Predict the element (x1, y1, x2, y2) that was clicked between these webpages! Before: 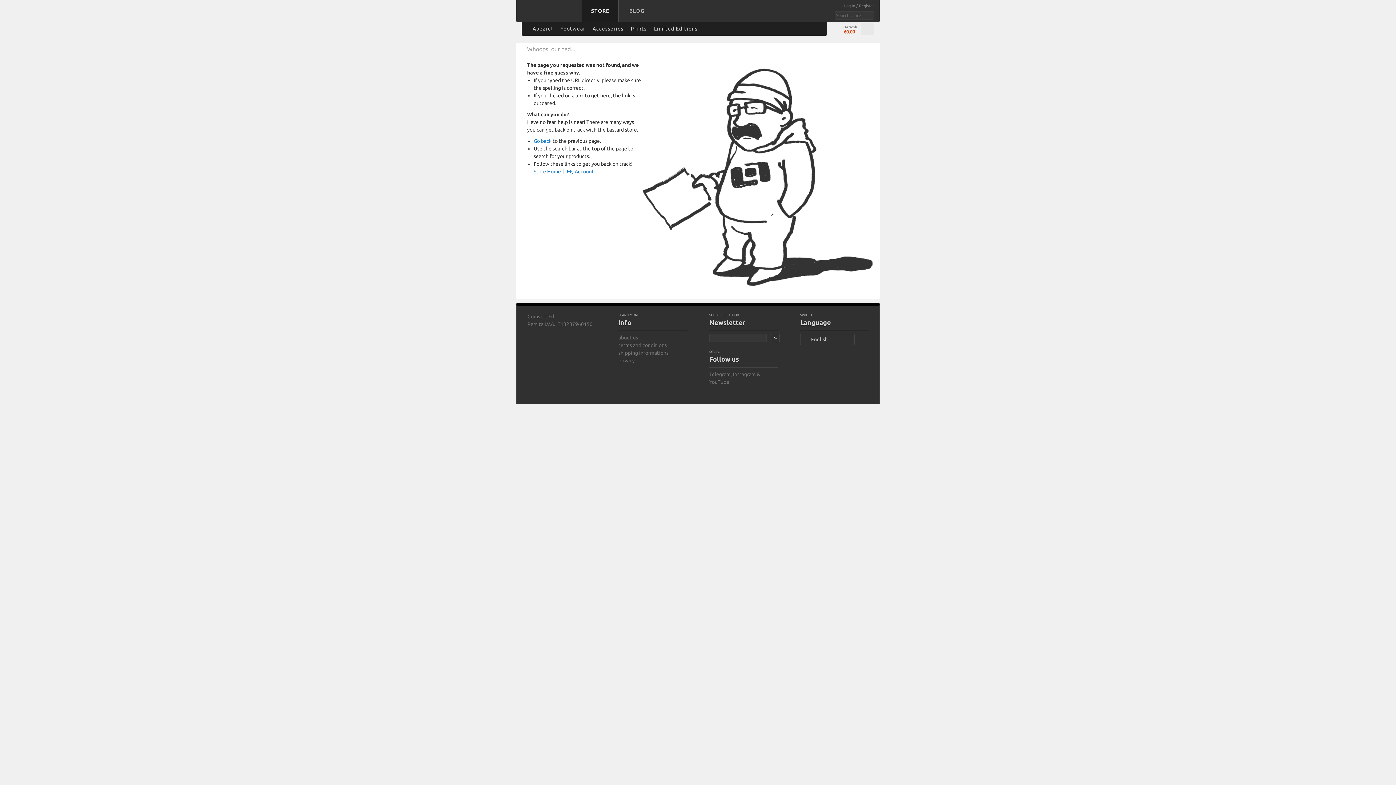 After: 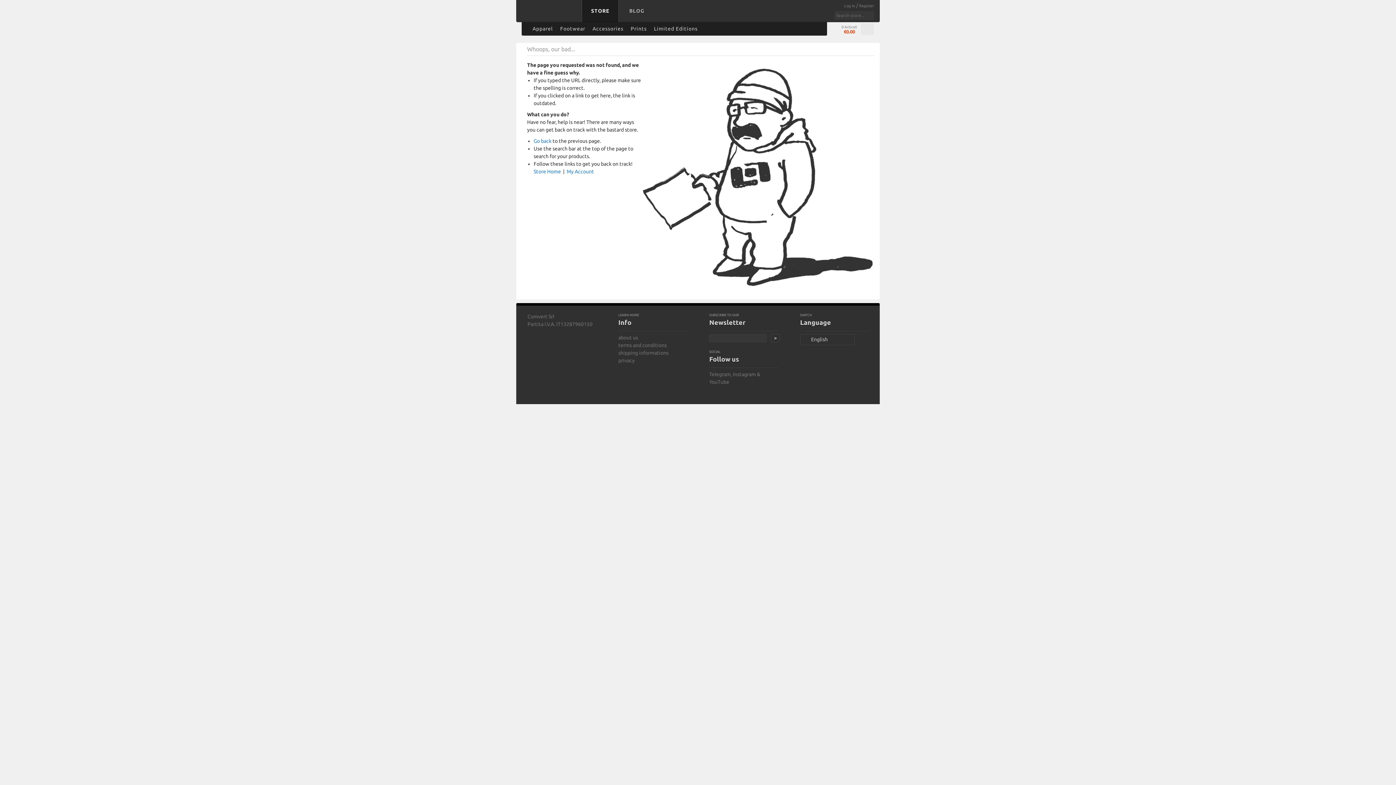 Action: label: YouTube bbox: (709, 379, 729, 385)